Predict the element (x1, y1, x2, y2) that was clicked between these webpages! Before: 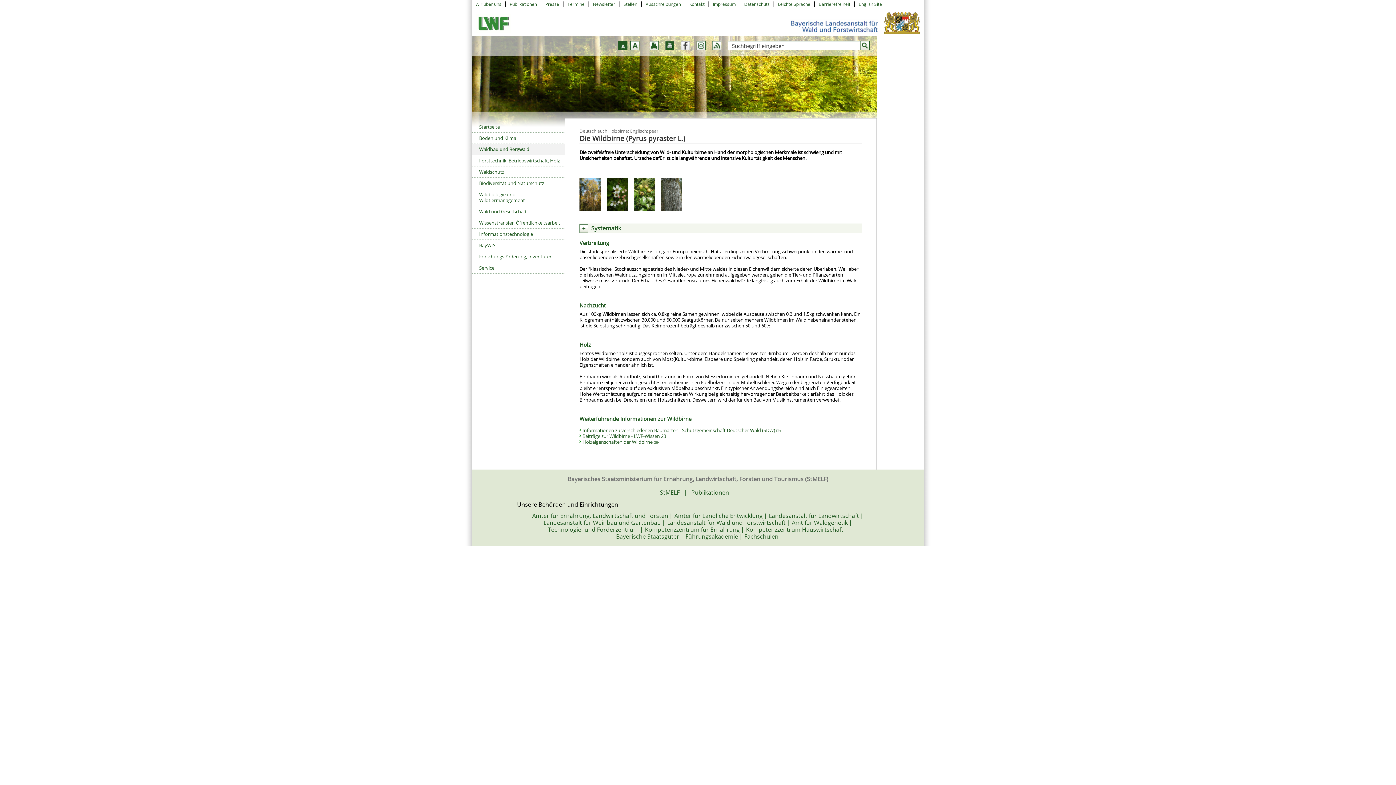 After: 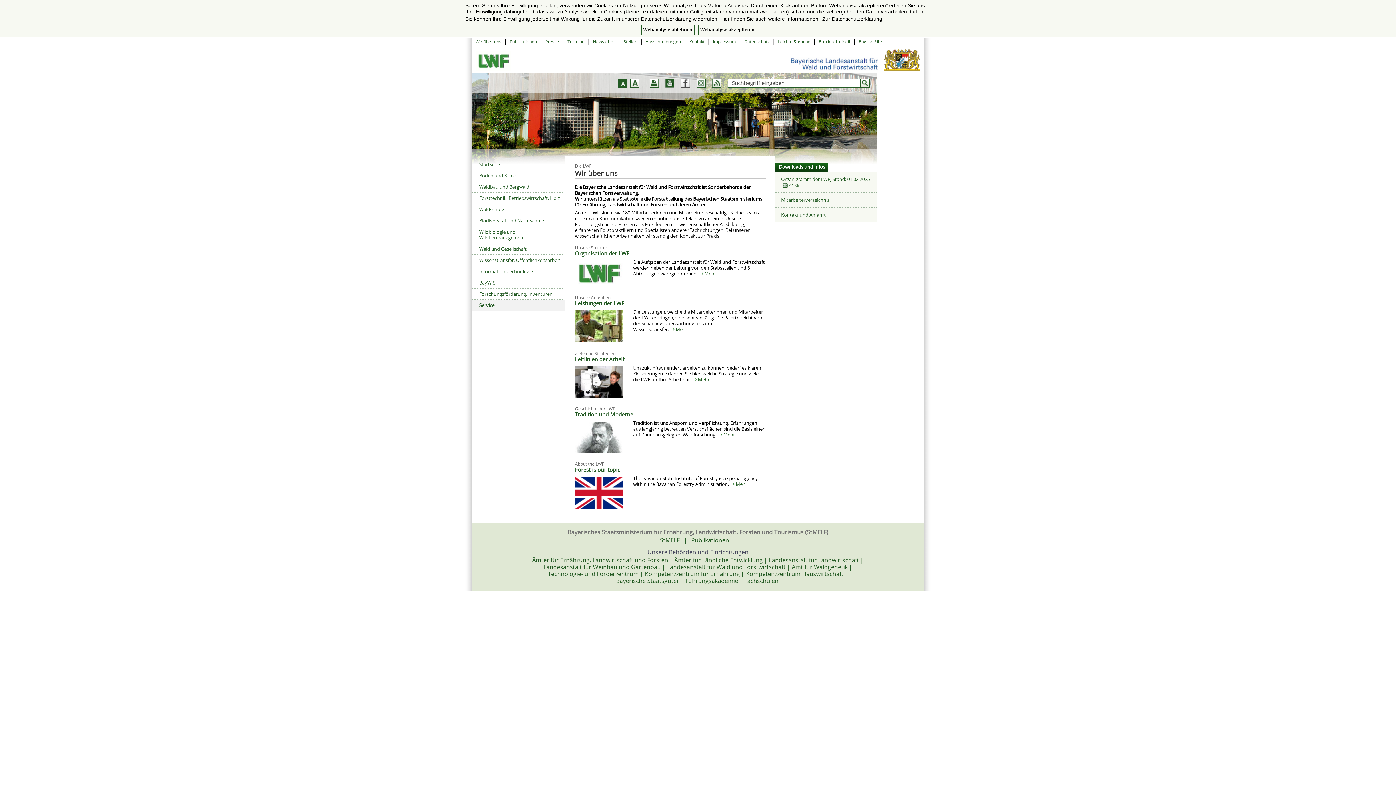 Action: bbox: (475, 1, 501, 7) label: Wir über uns